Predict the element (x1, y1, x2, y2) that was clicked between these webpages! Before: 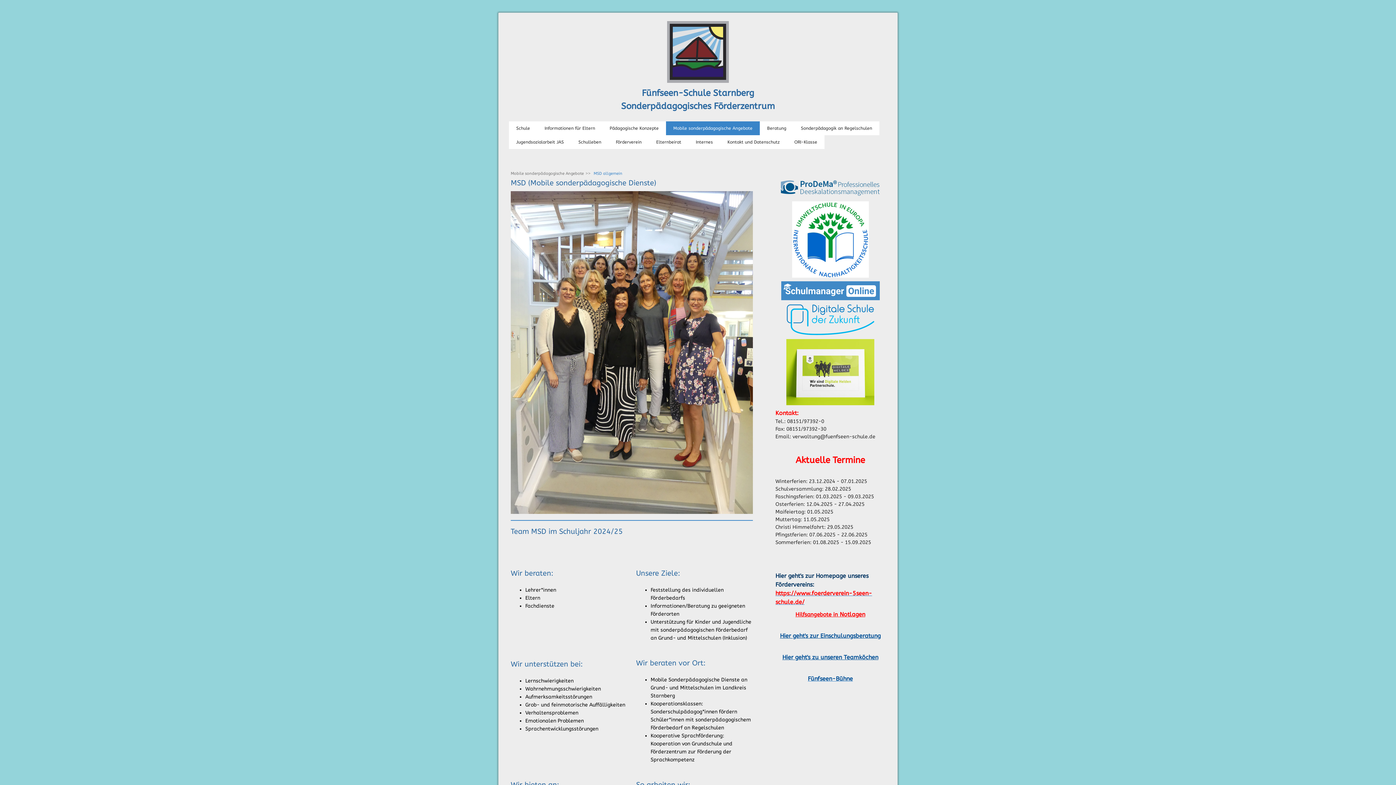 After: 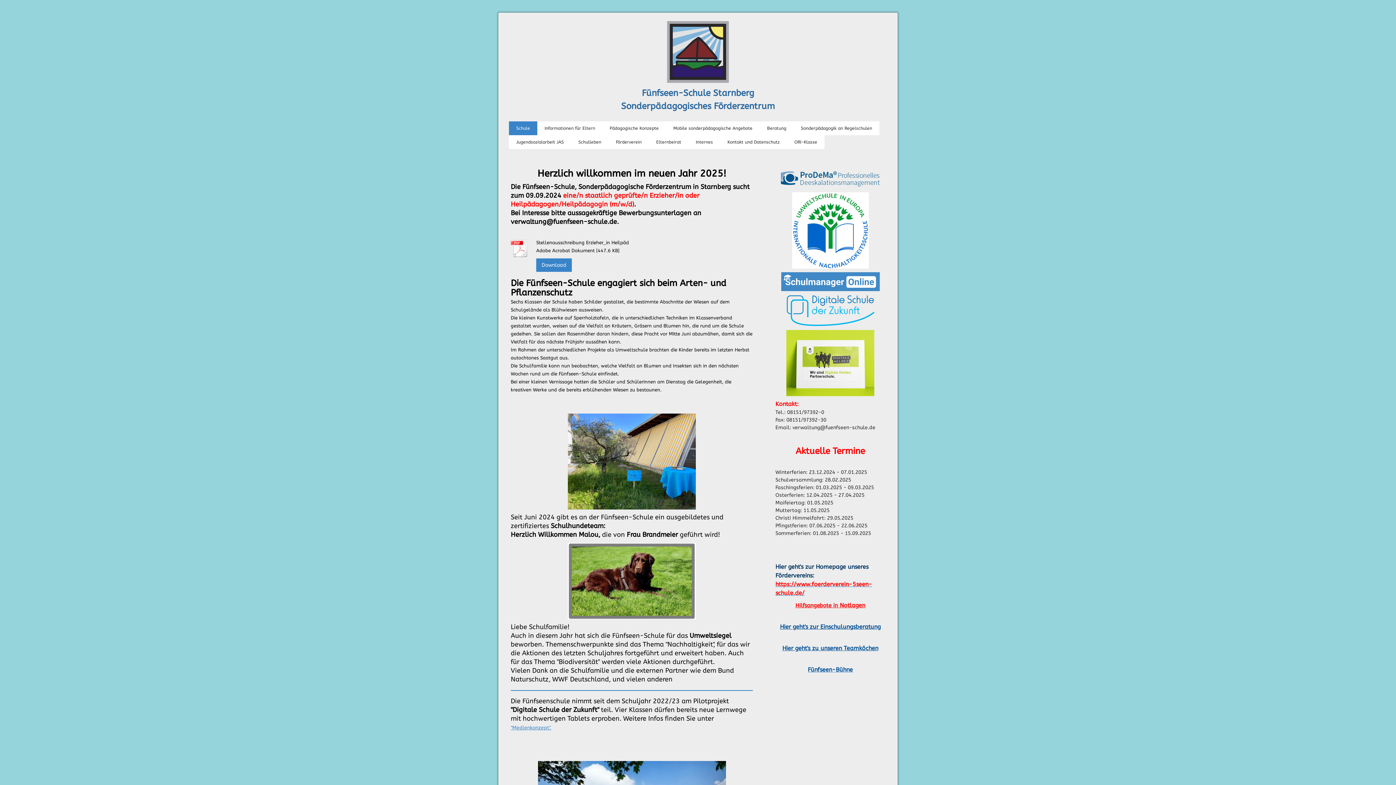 Action: label: Fünfseen-Schule Starnberg
Sonderpädagogisches Förderzentrum bbox: (510, 86, 885, 112)